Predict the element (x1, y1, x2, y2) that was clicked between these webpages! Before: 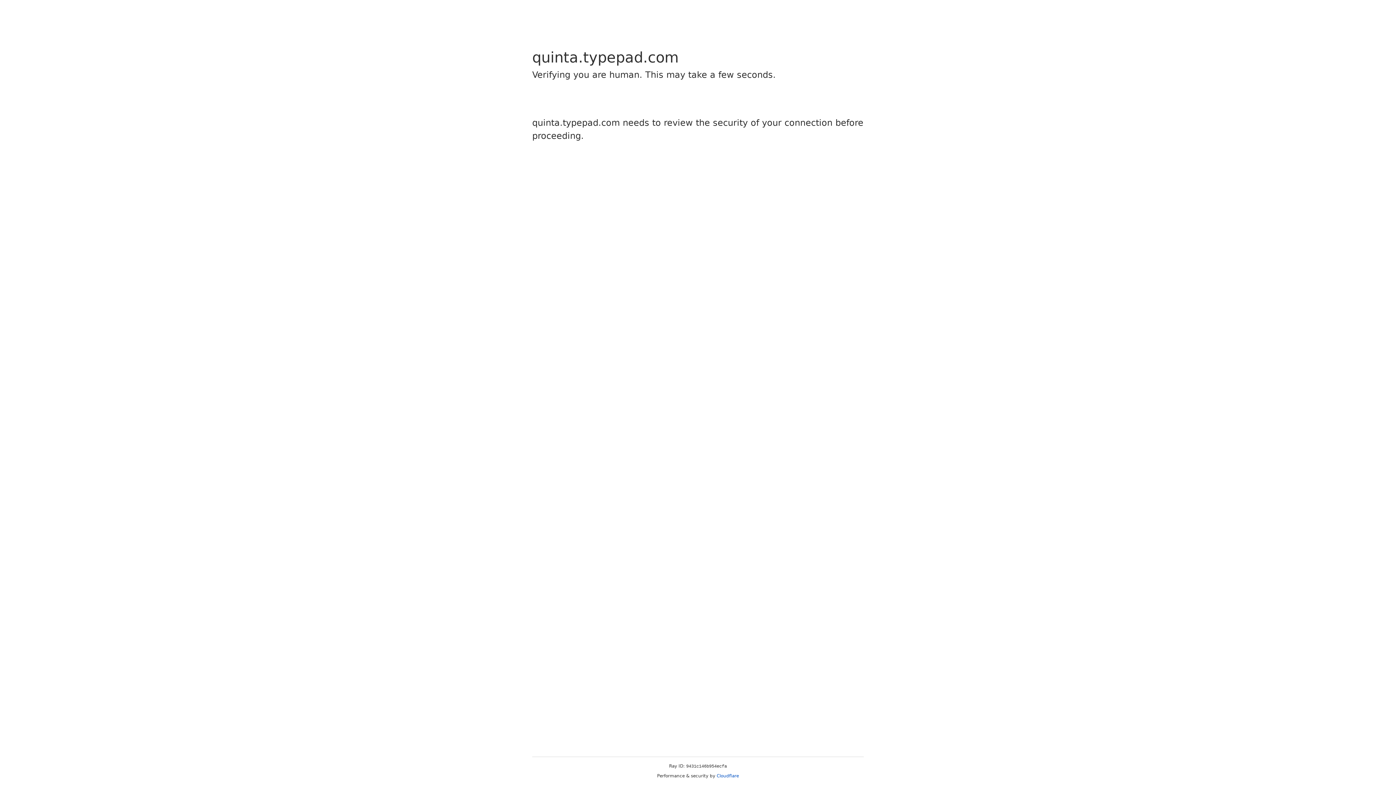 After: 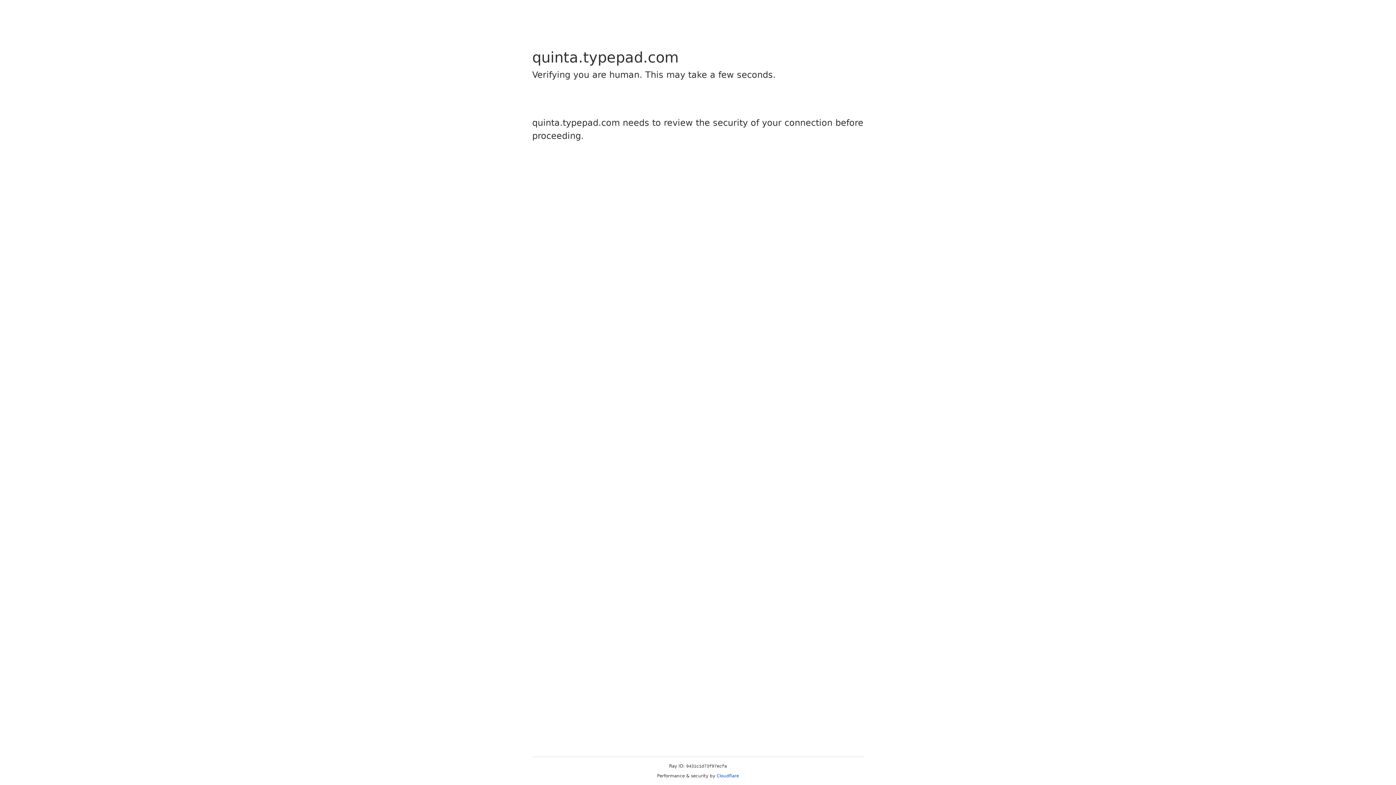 Action: label: Cloudflare bbox: (716, 773, 739, 778)